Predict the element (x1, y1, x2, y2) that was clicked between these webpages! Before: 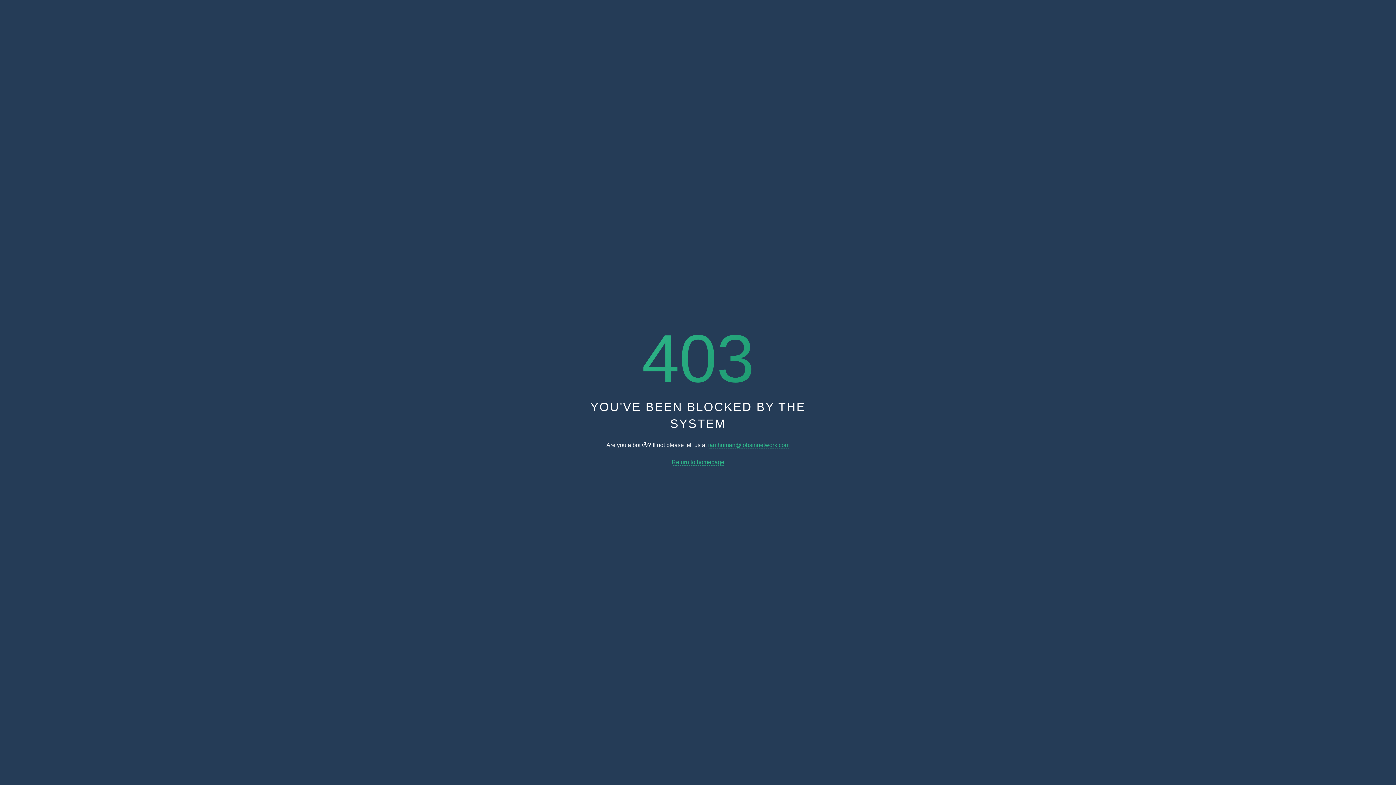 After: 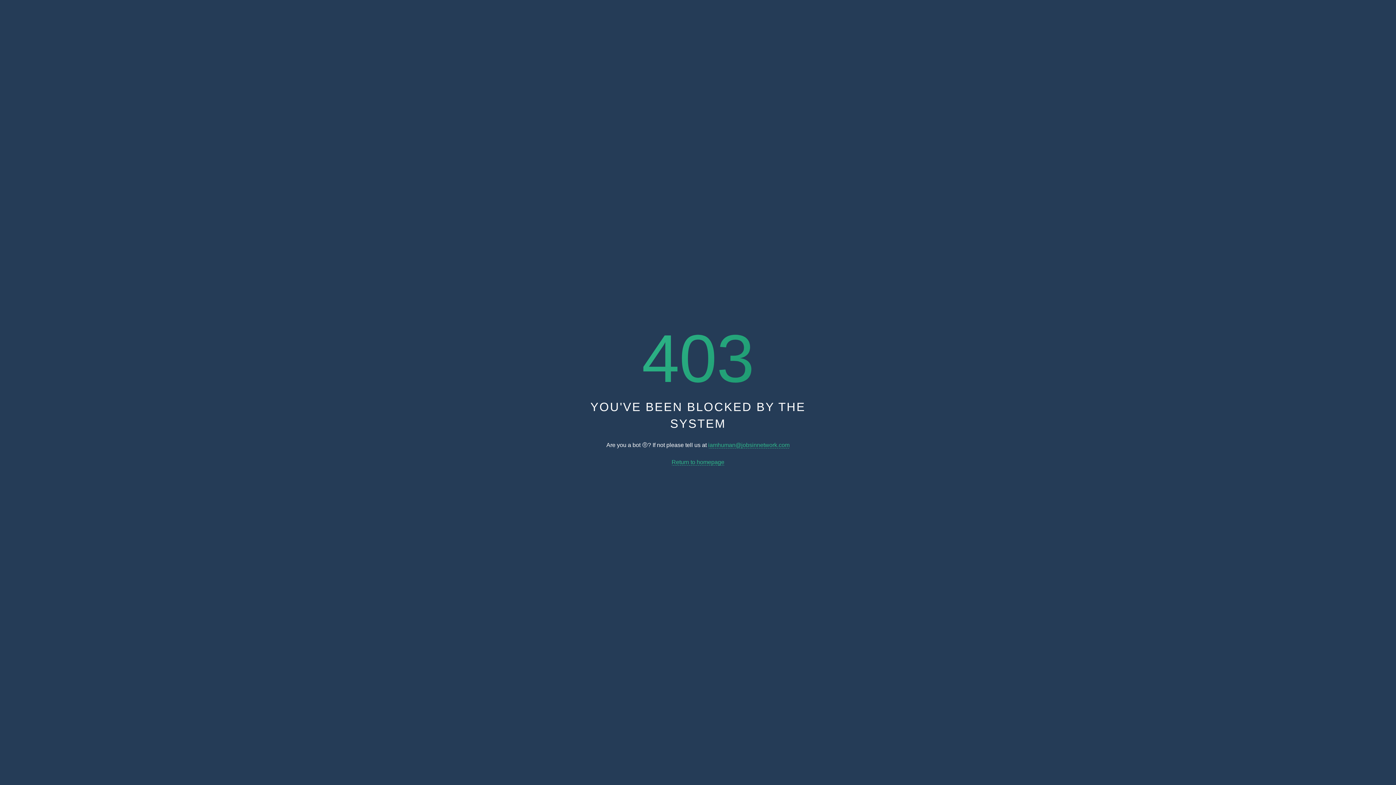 Action: bbox: (708, 442, 789, 448) label: iamhuman@jobsinnetwork.com